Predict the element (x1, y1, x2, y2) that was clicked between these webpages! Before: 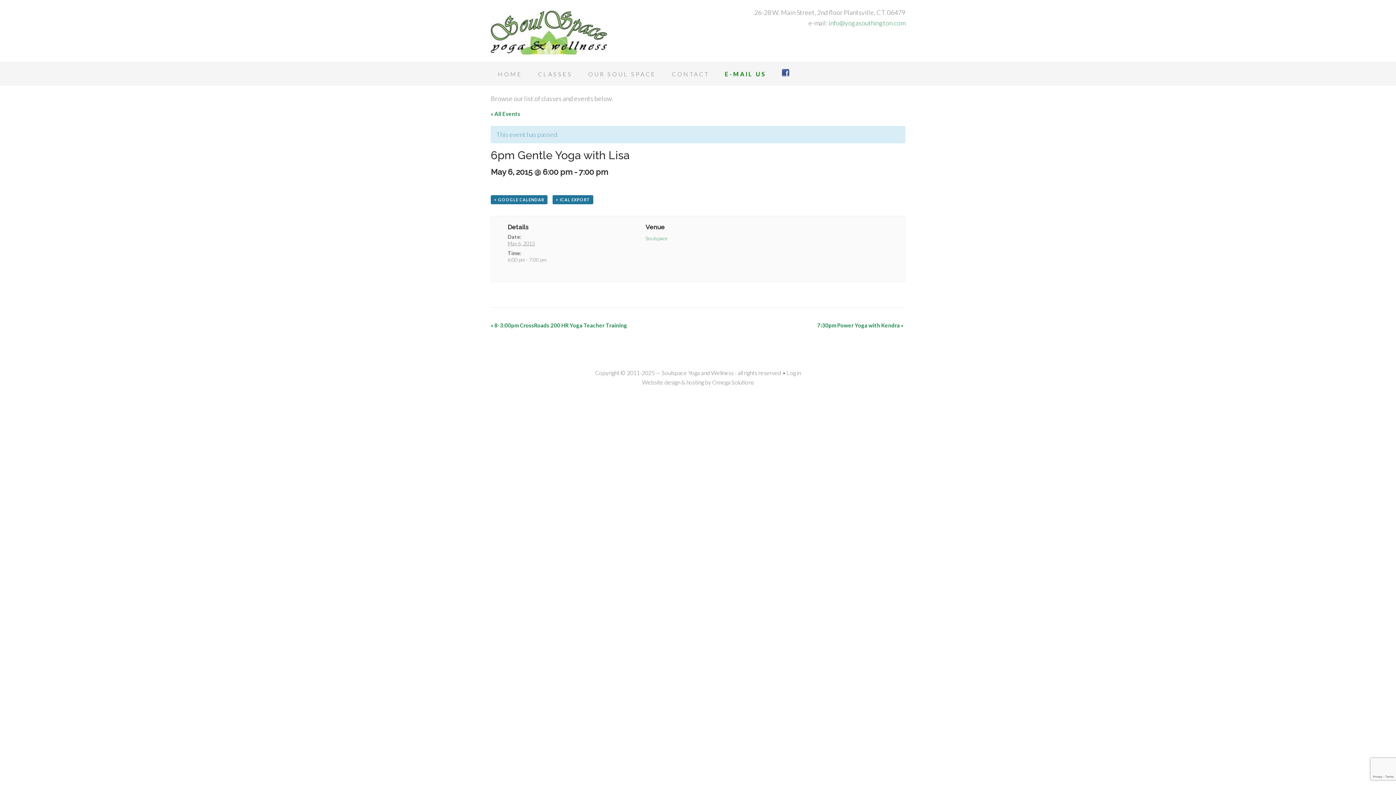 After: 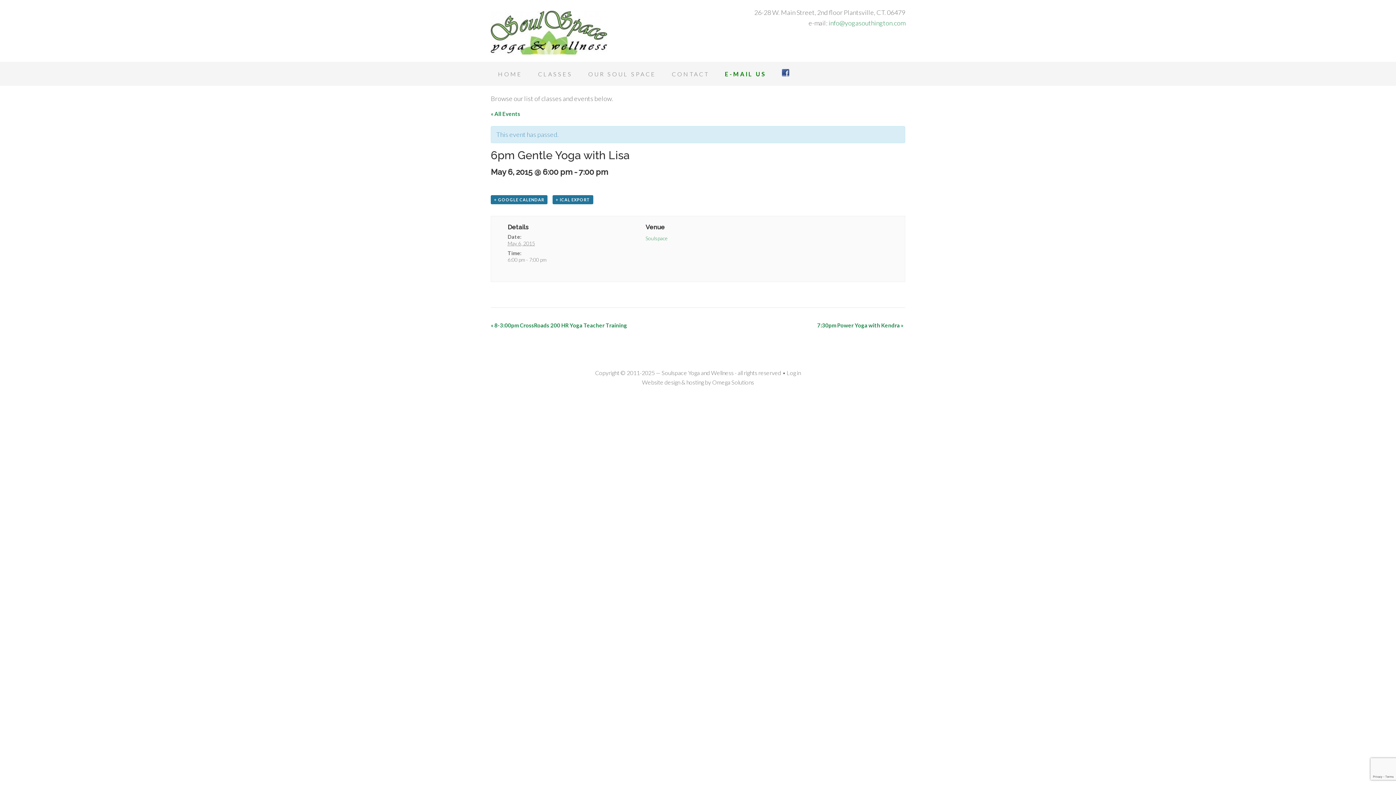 Action: bbox: (717, 62, 773, 85) label: E-MAIL US